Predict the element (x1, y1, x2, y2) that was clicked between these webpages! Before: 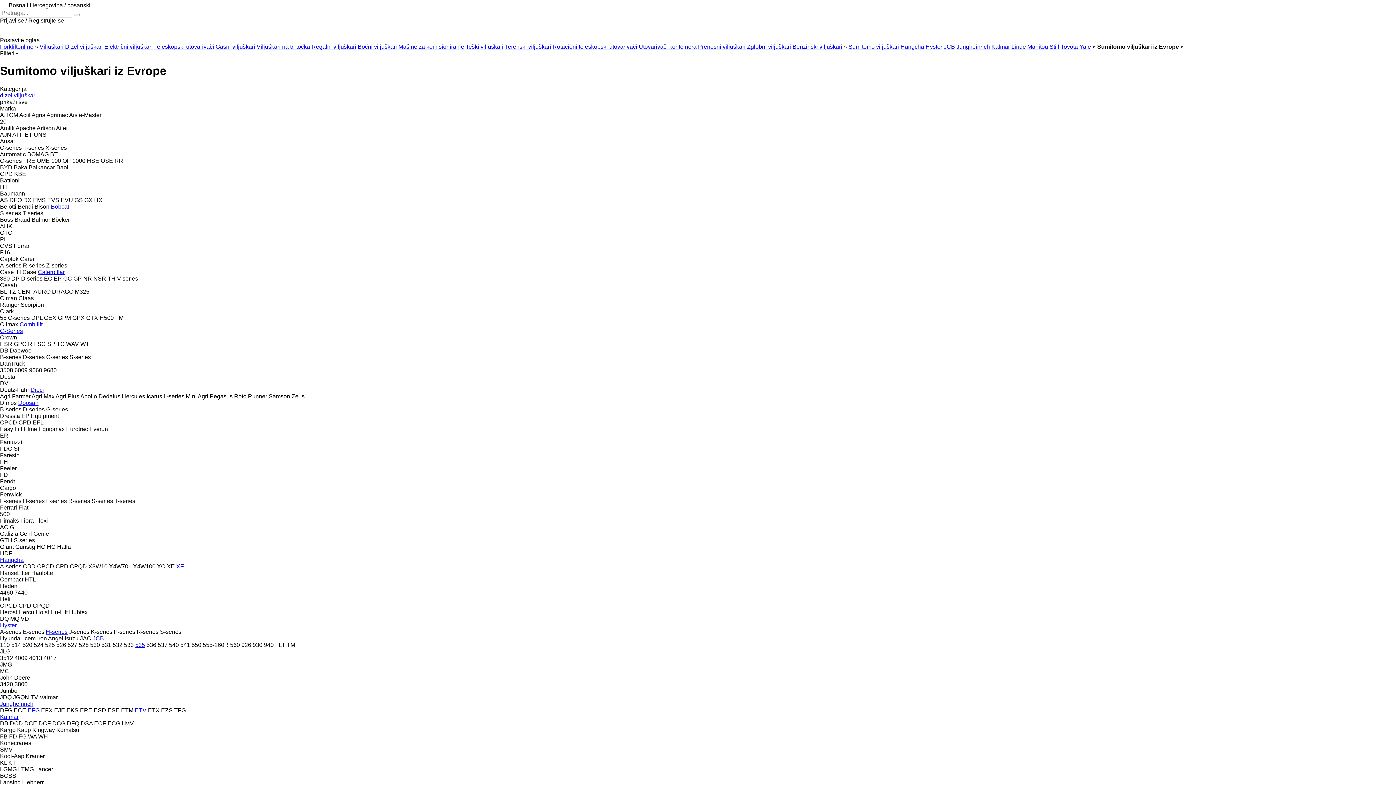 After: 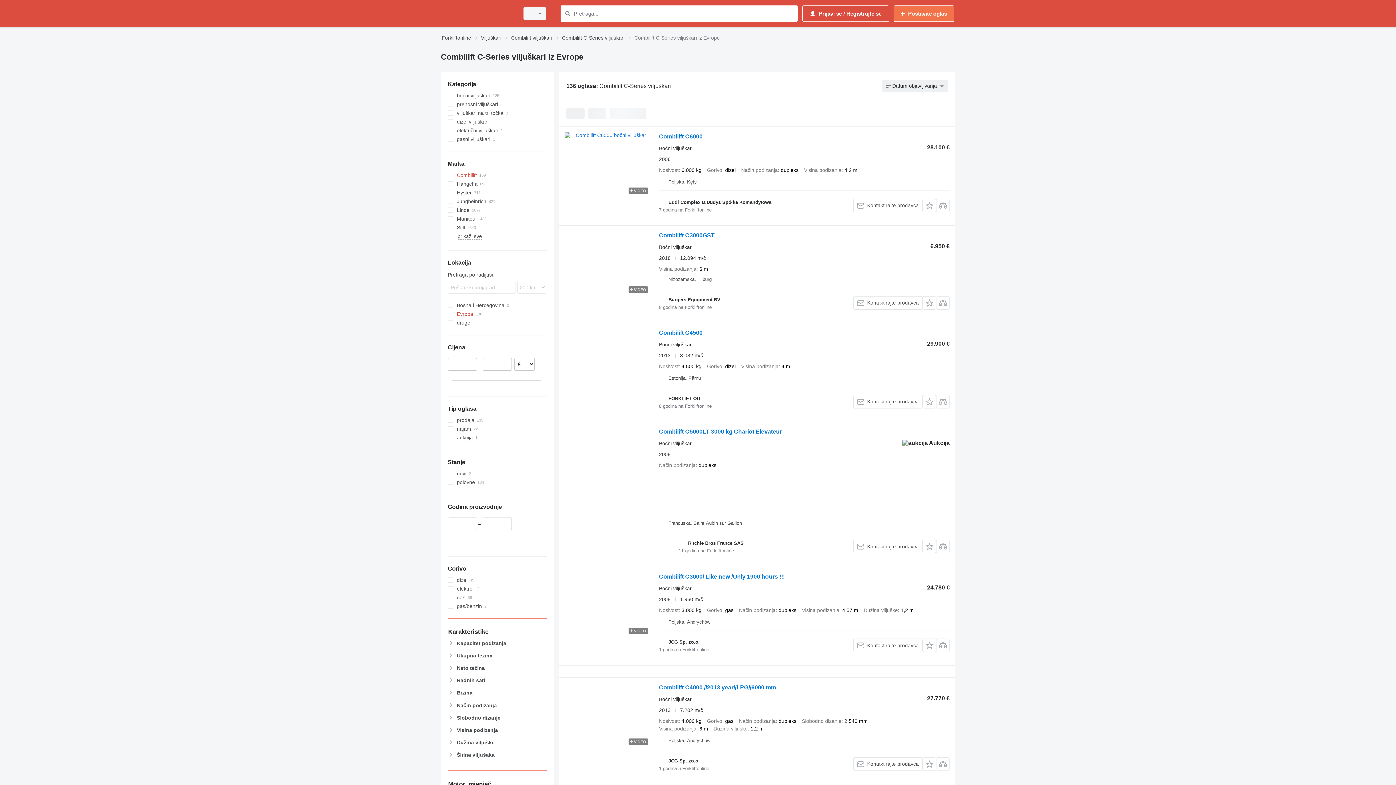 Action: label: C-Series bbox: (0, 327, 22, 334)